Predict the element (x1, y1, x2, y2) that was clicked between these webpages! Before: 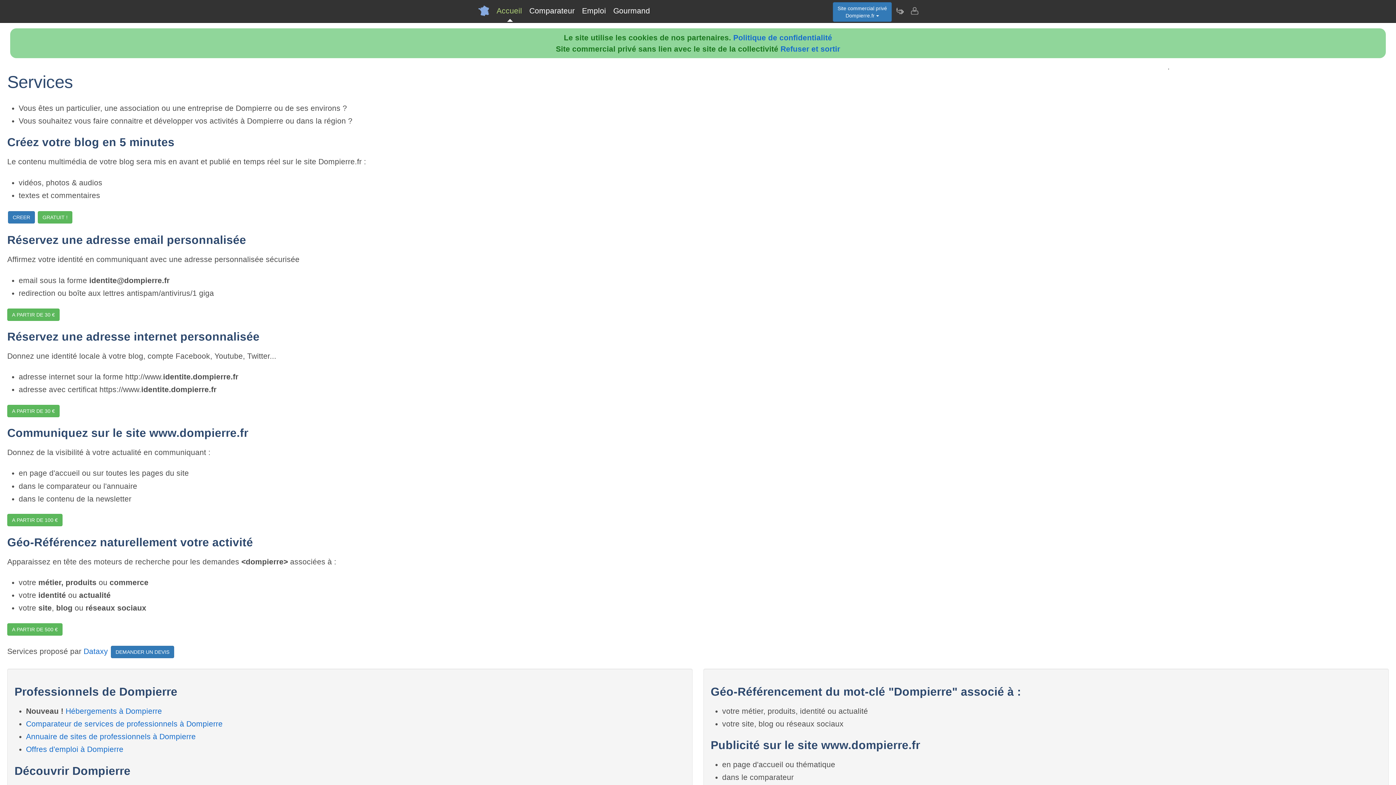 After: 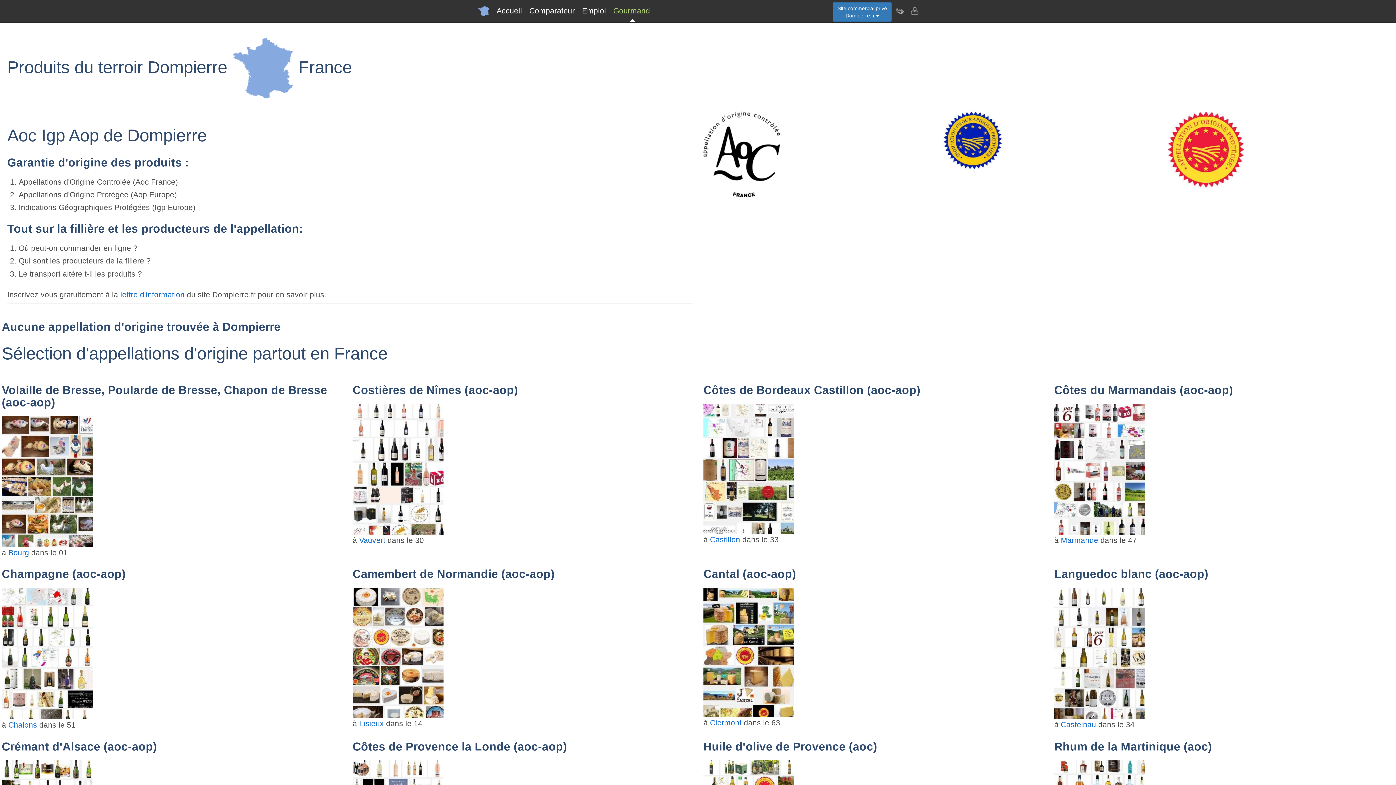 Action: bbox: (609, 0, 653, 21) label: Gourmand